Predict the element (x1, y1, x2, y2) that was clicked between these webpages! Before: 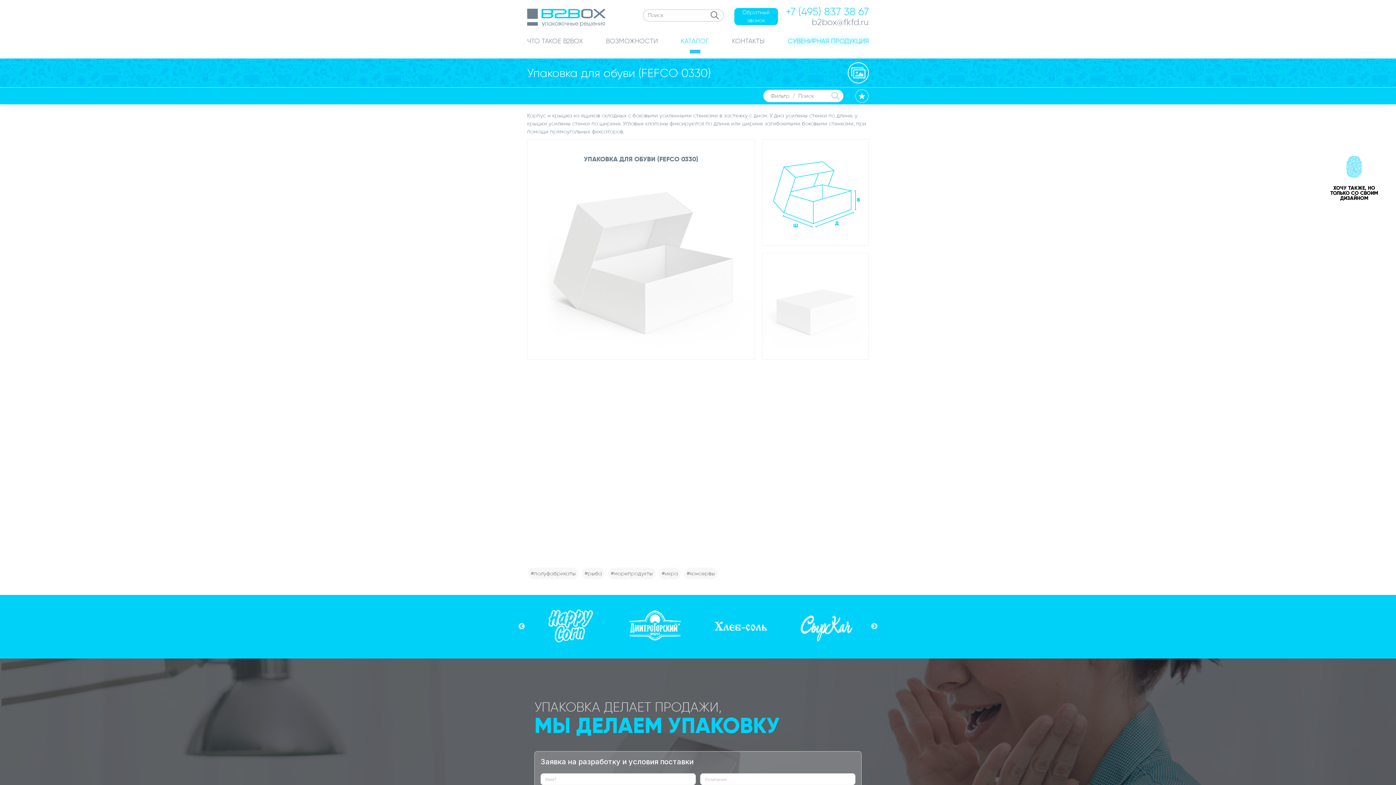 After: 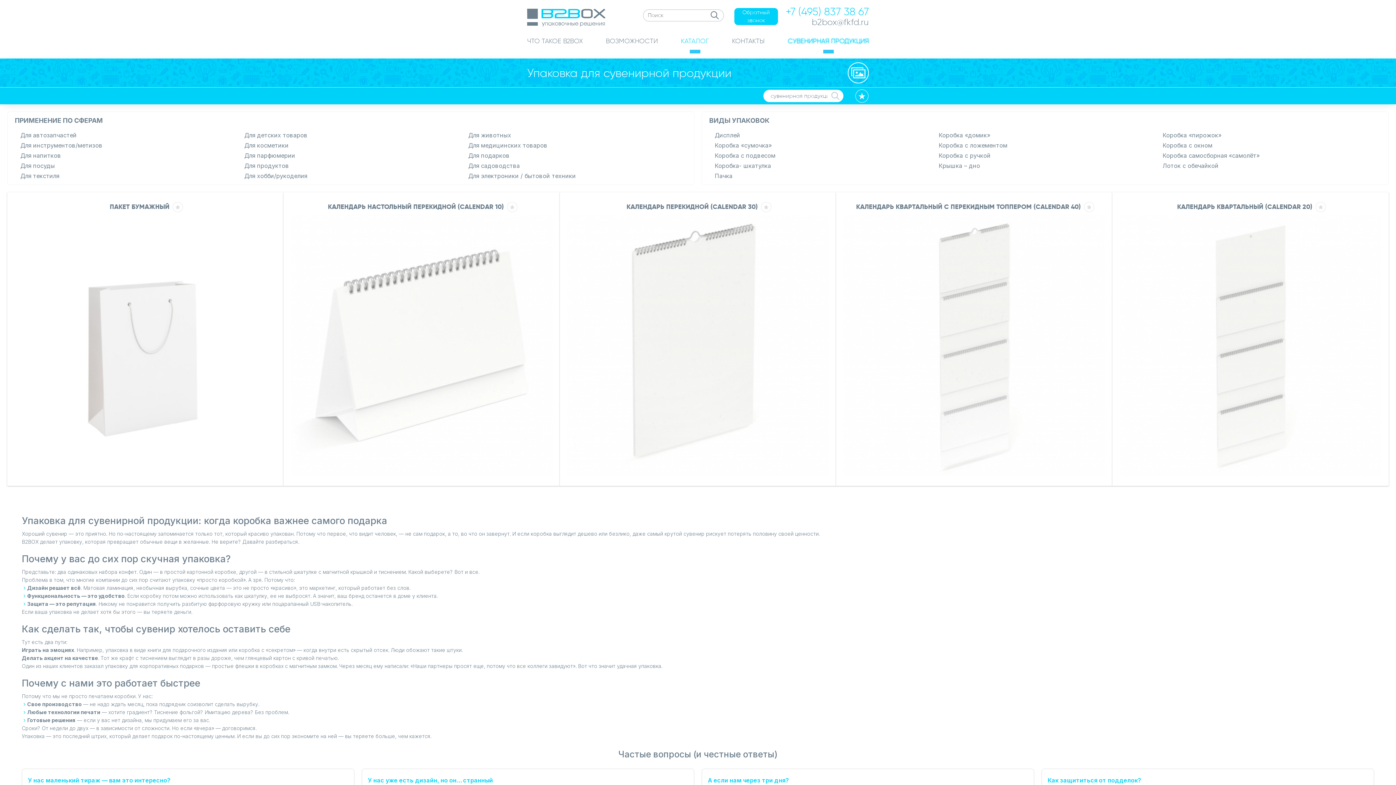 Action: label: СУВЕНИРНАЯ ПРОДУКЦИЯ bbox: (788, 32, 869, 53)